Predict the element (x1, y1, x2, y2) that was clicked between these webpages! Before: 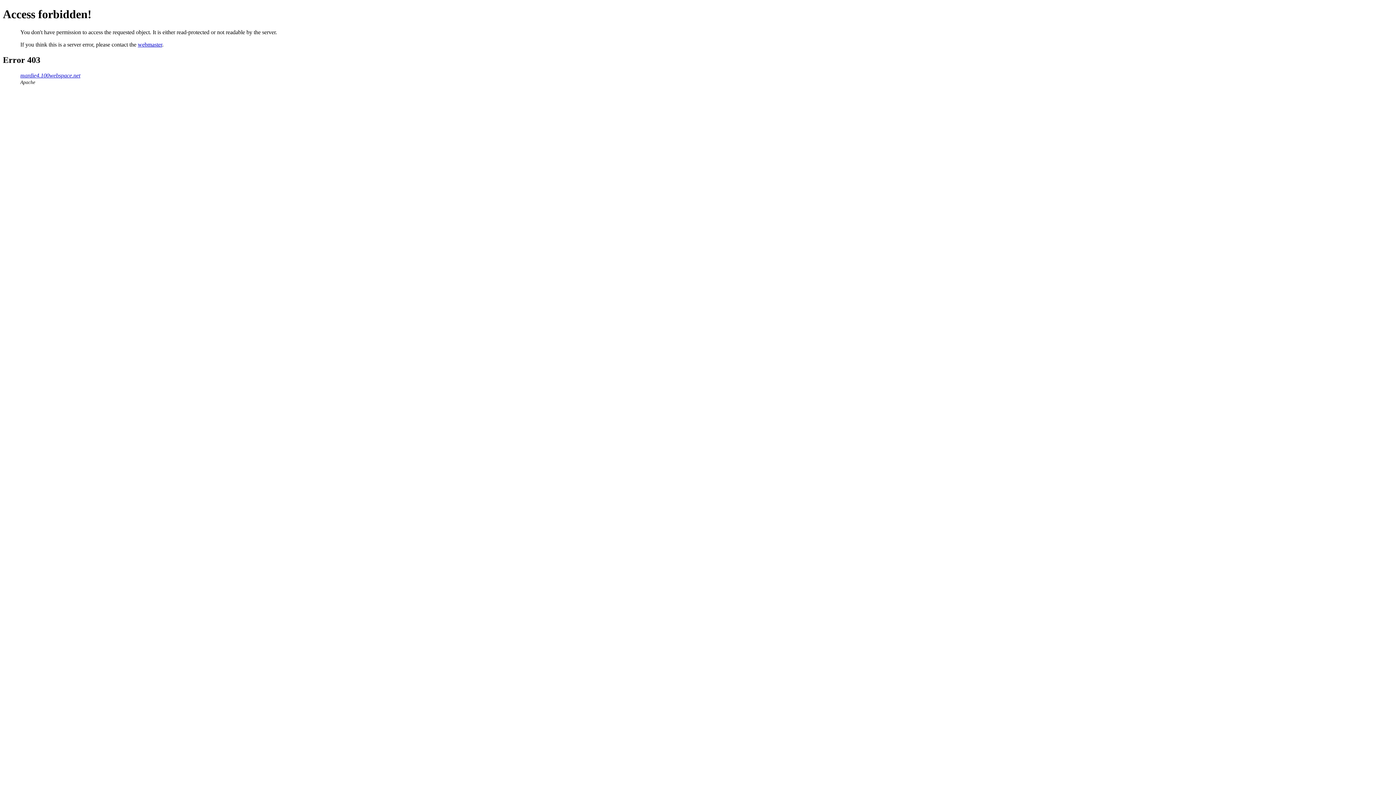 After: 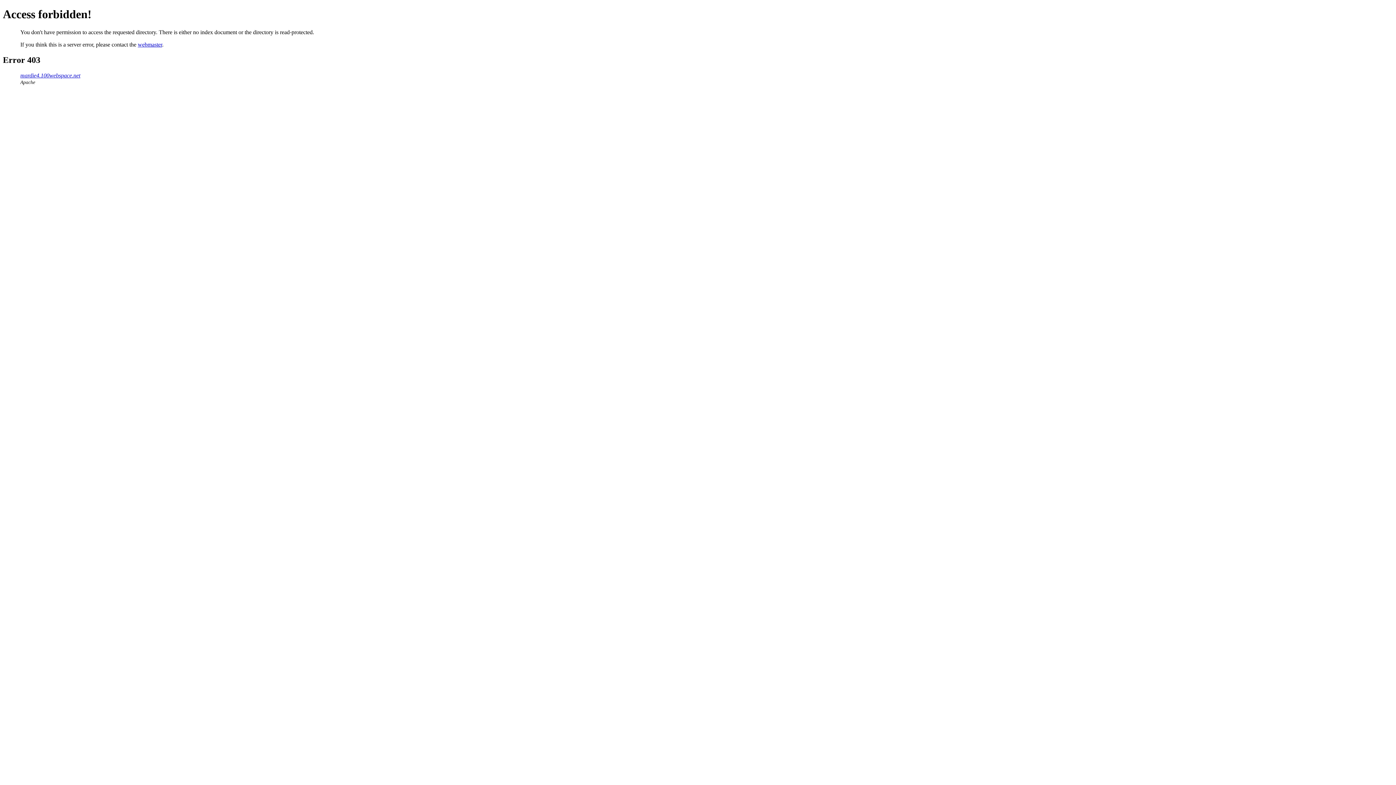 Action: bbox: (20, 72, 80, 78) label: mardie4.100webspace.net